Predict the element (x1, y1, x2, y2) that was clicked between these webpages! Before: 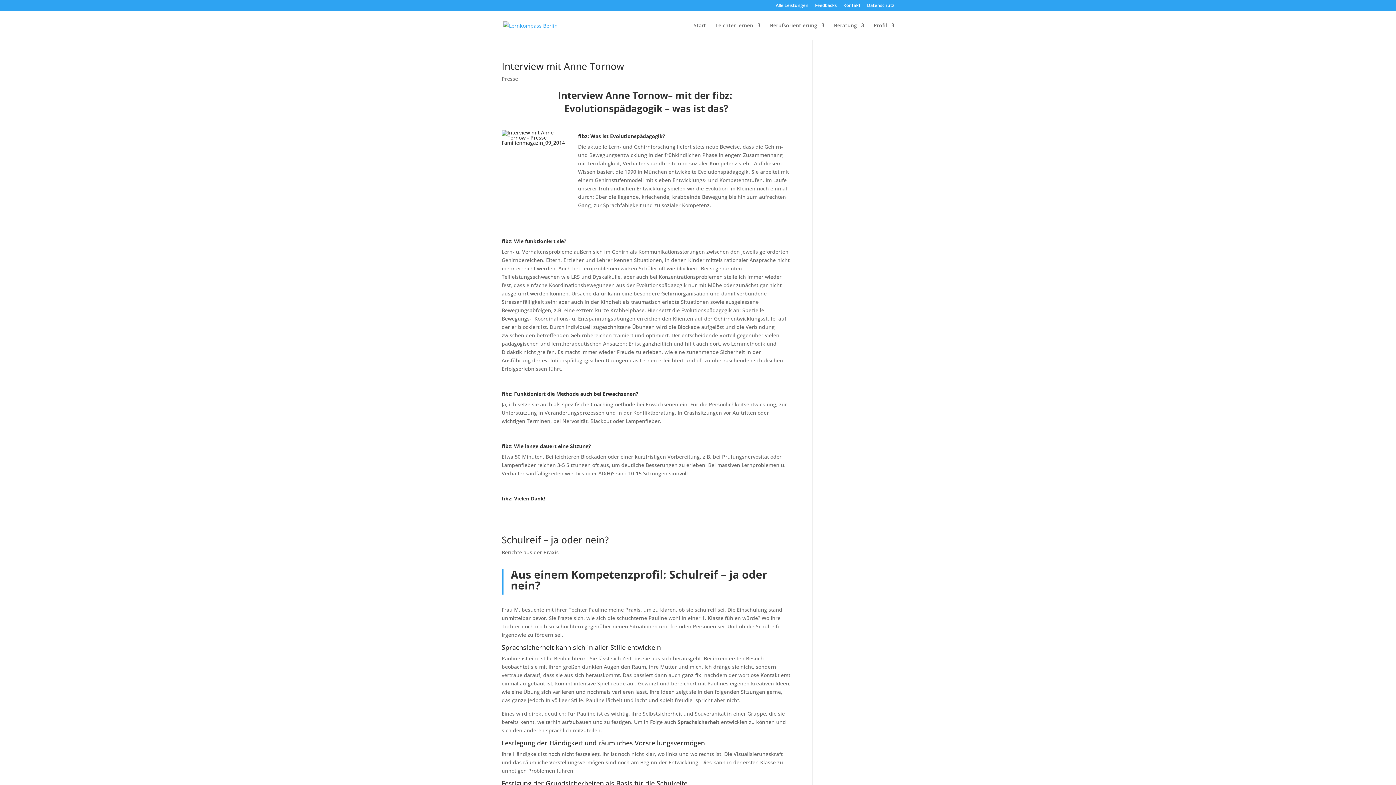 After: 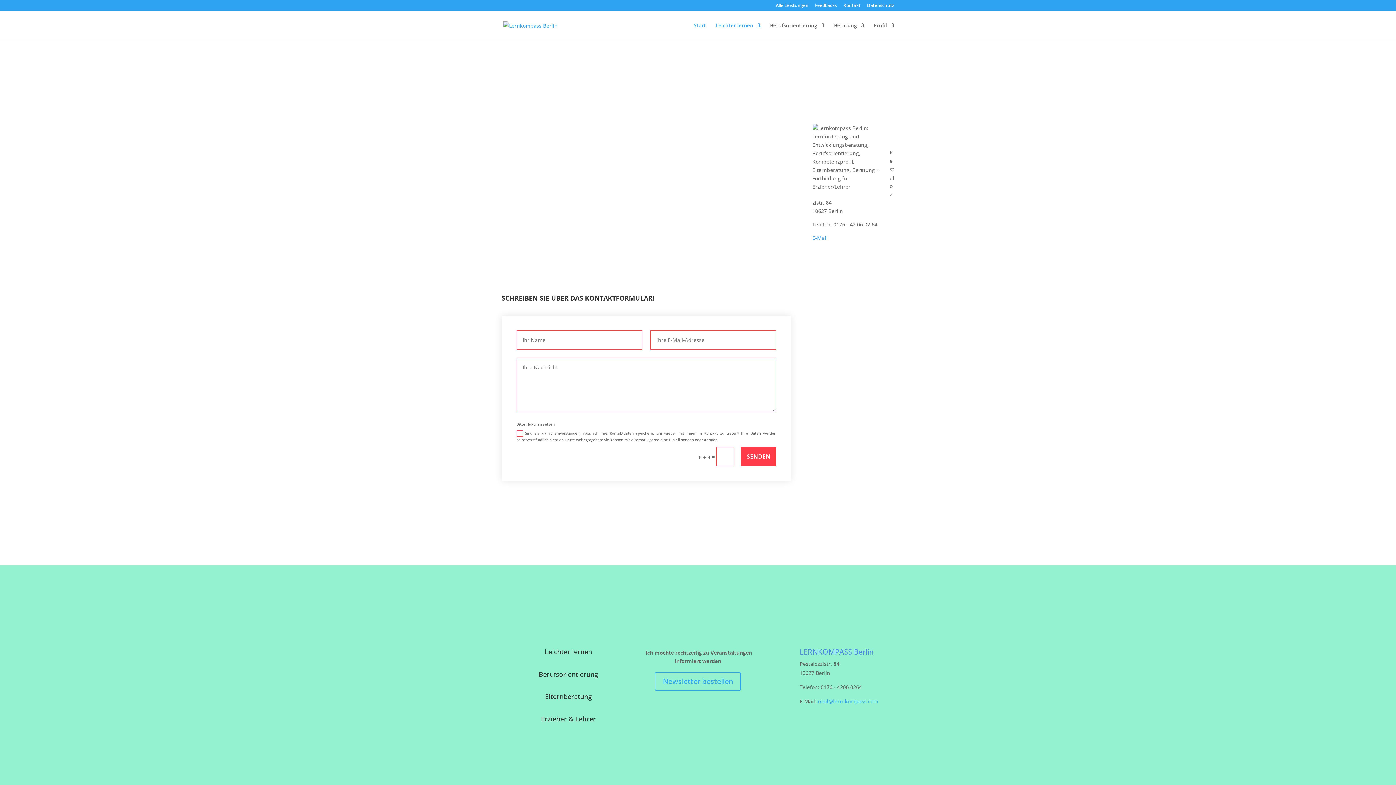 Action: bbox: (715, 22, 760, 40) label: Leichter lernen